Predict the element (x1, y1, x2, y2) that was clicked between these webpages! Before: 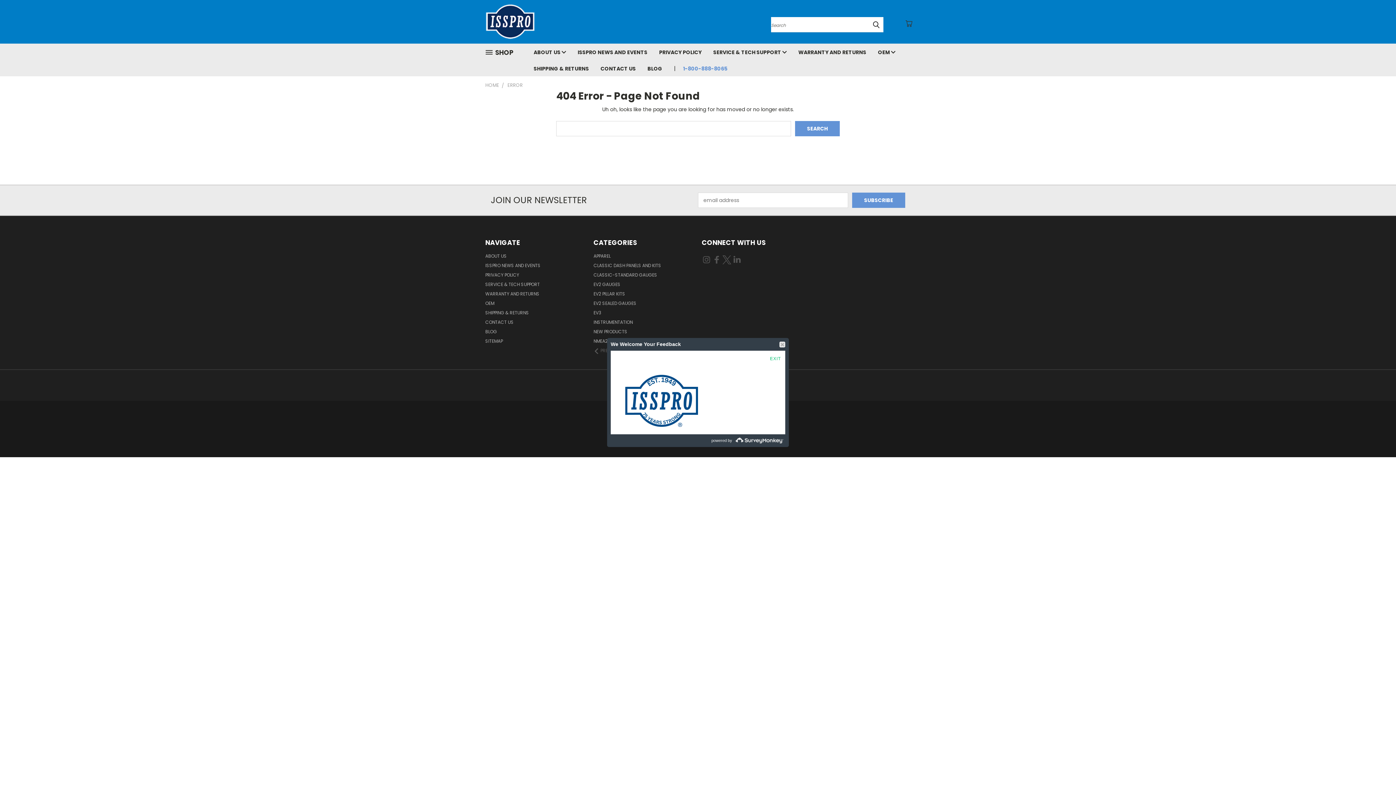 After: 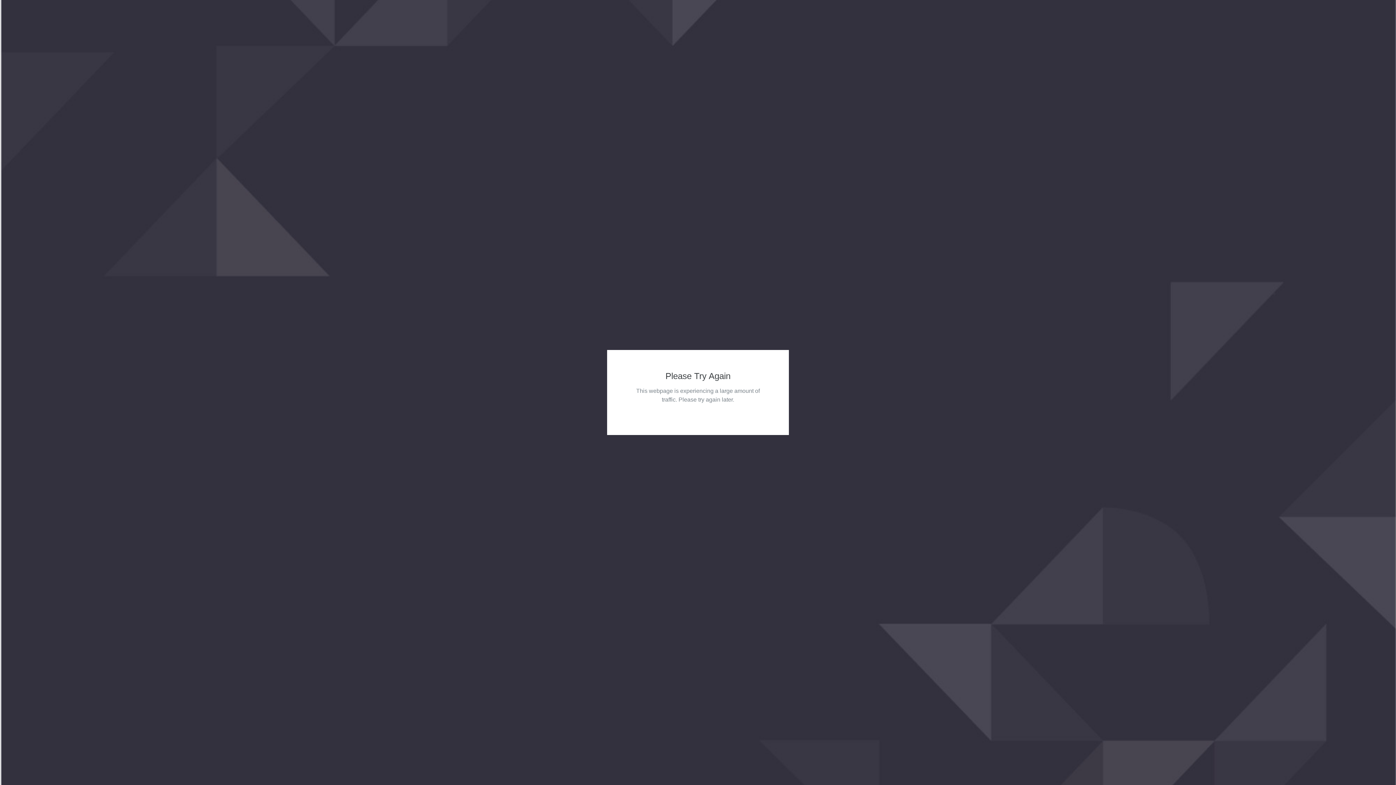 Action: bbox: (485, 290, 539, 300) label: WARRANTY AND RETURNS